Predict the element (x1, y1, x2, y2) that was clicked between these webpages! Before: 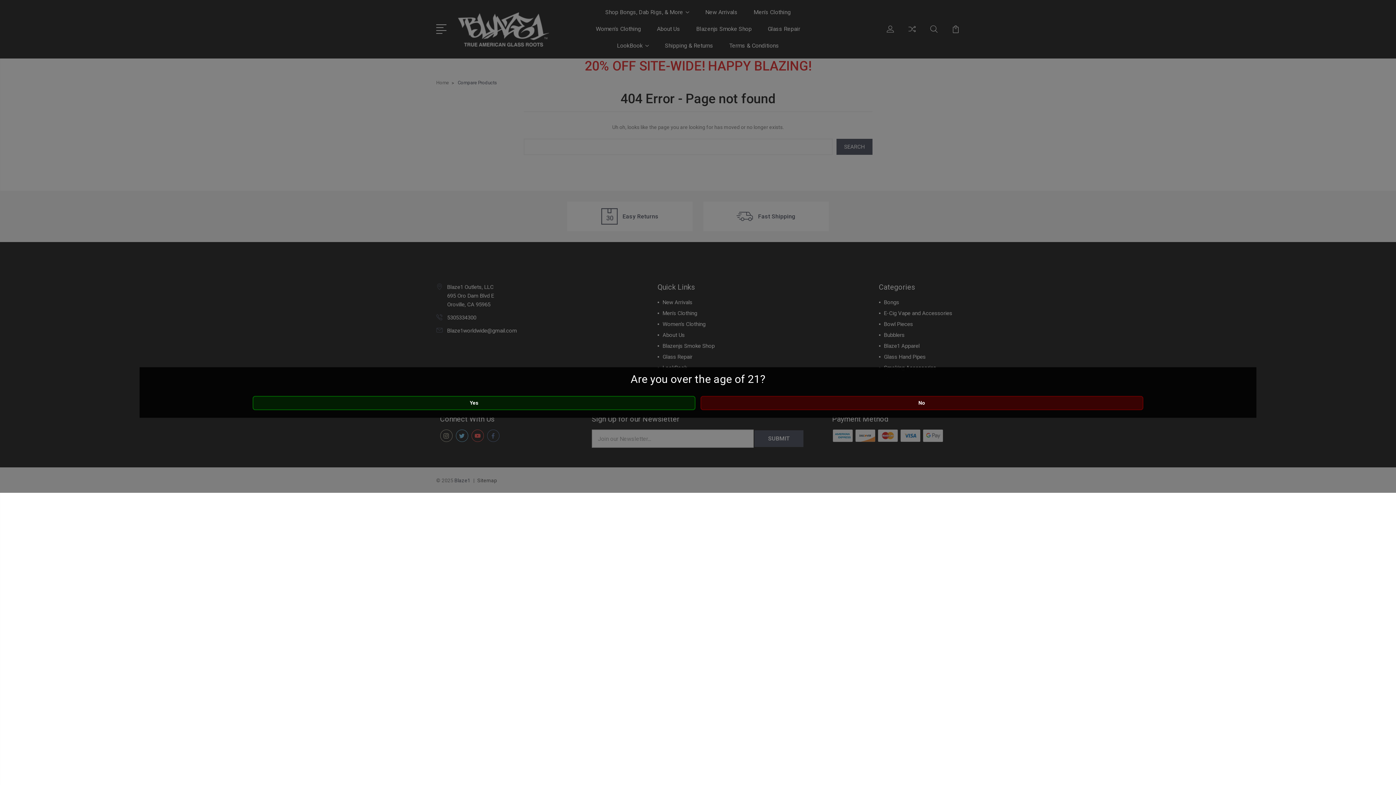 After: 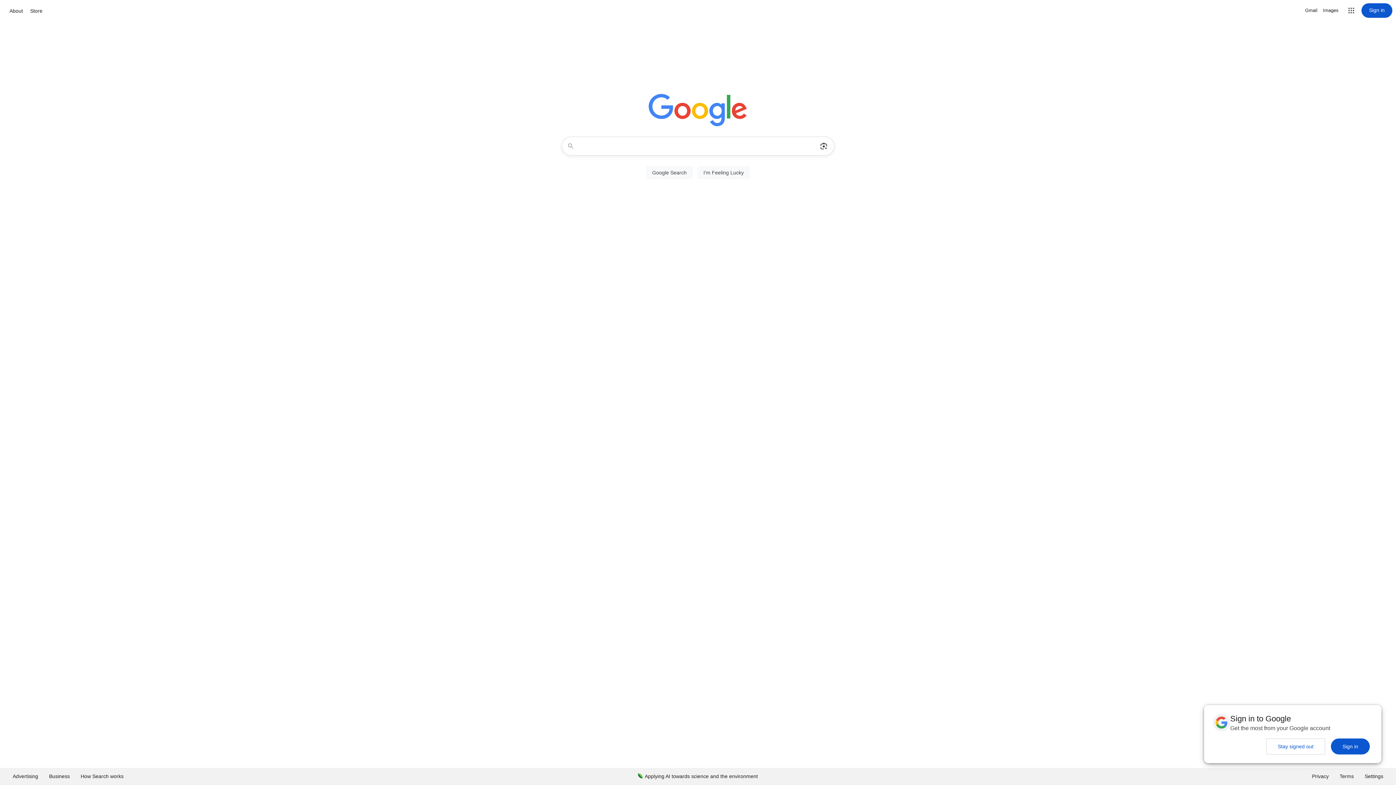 Action: label: No bbox: (700, 396, 1143, 410)